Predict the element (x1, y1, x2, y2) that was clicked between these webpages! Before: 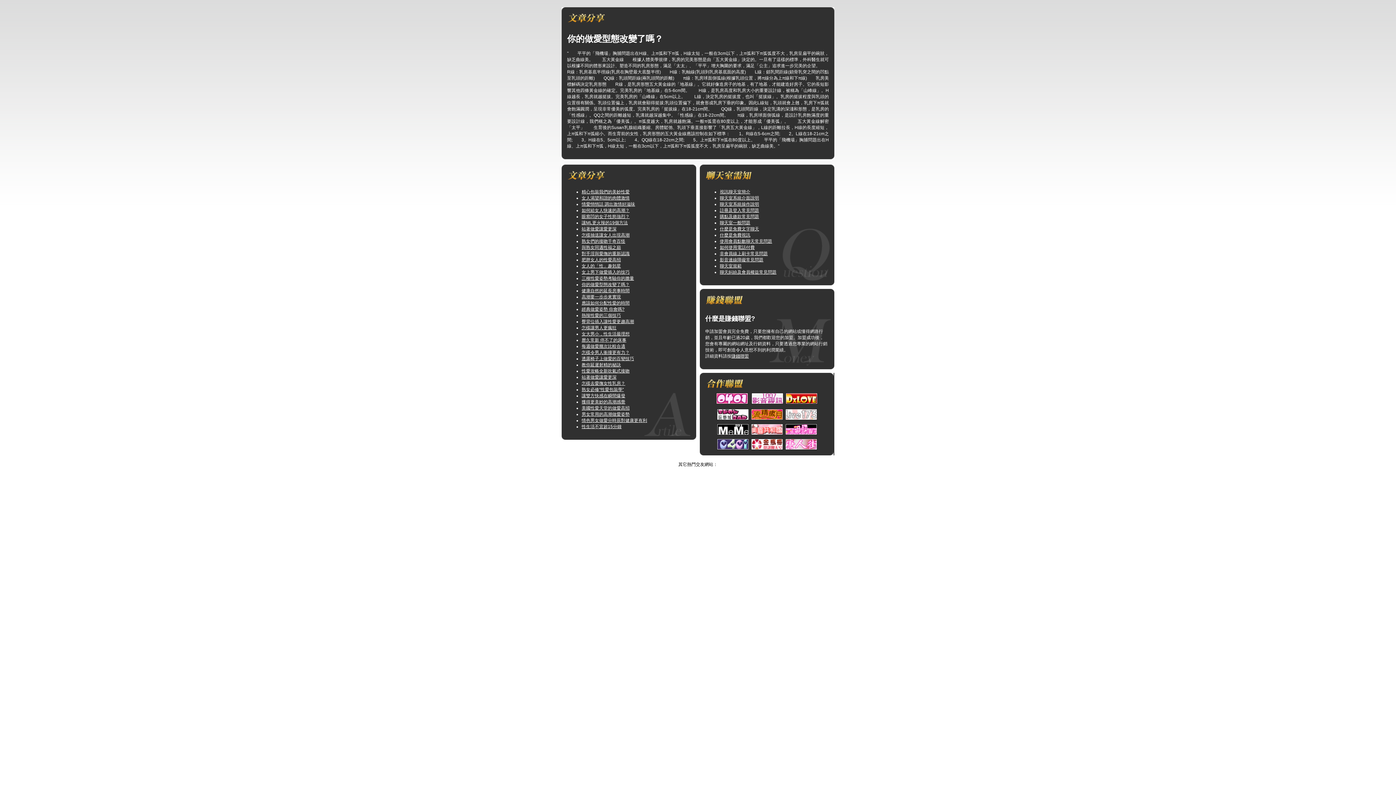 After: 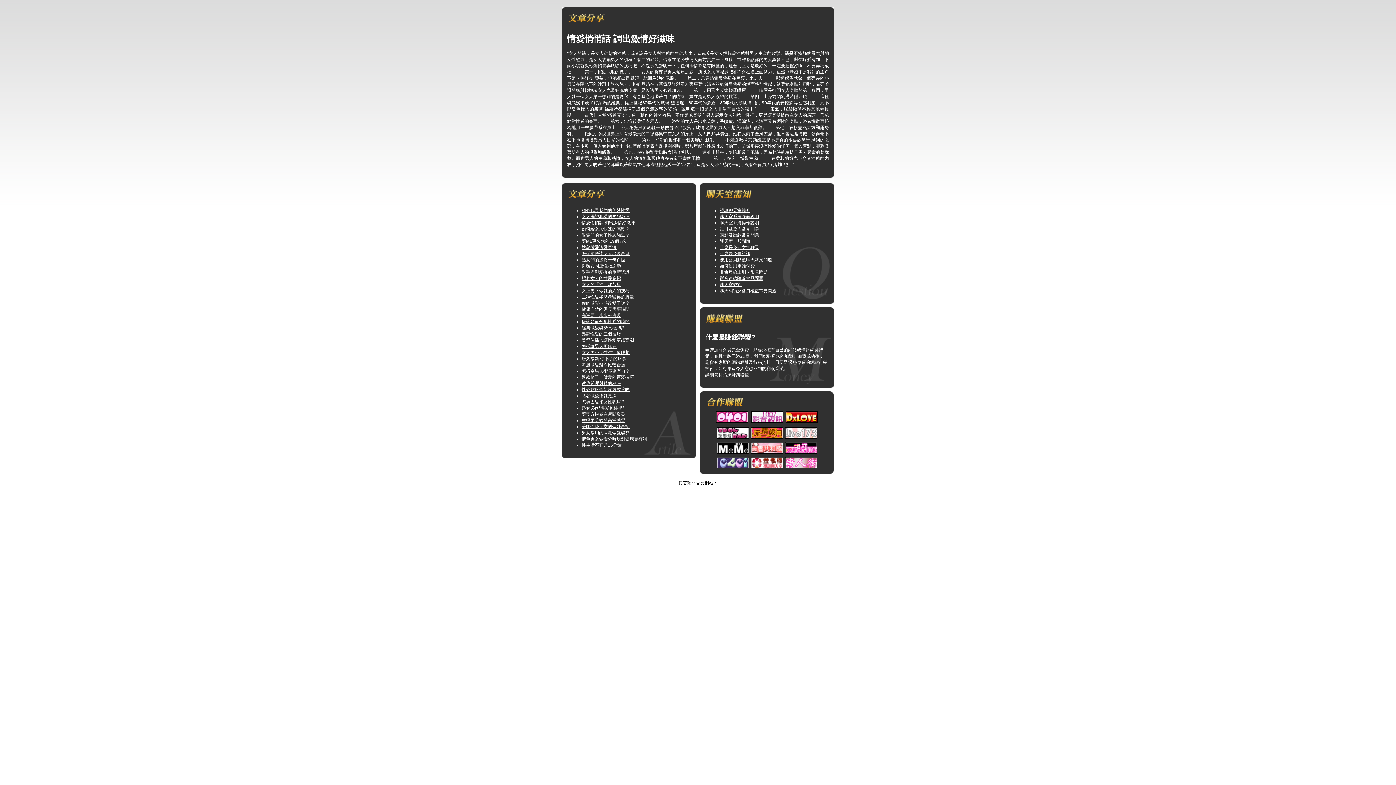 Action: label: 情愛悄悄話 調出激情好滋味 bbox: (581, 201, 635, 206)